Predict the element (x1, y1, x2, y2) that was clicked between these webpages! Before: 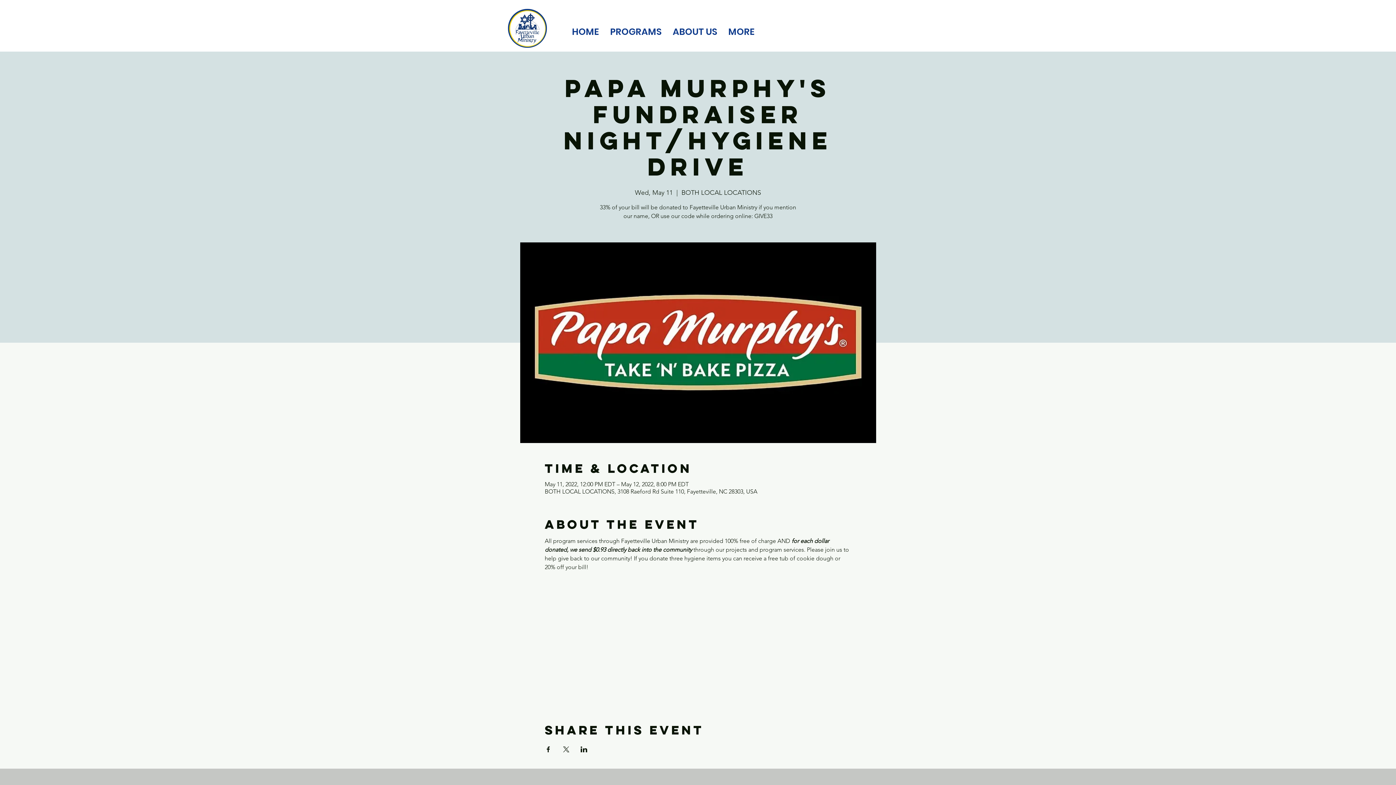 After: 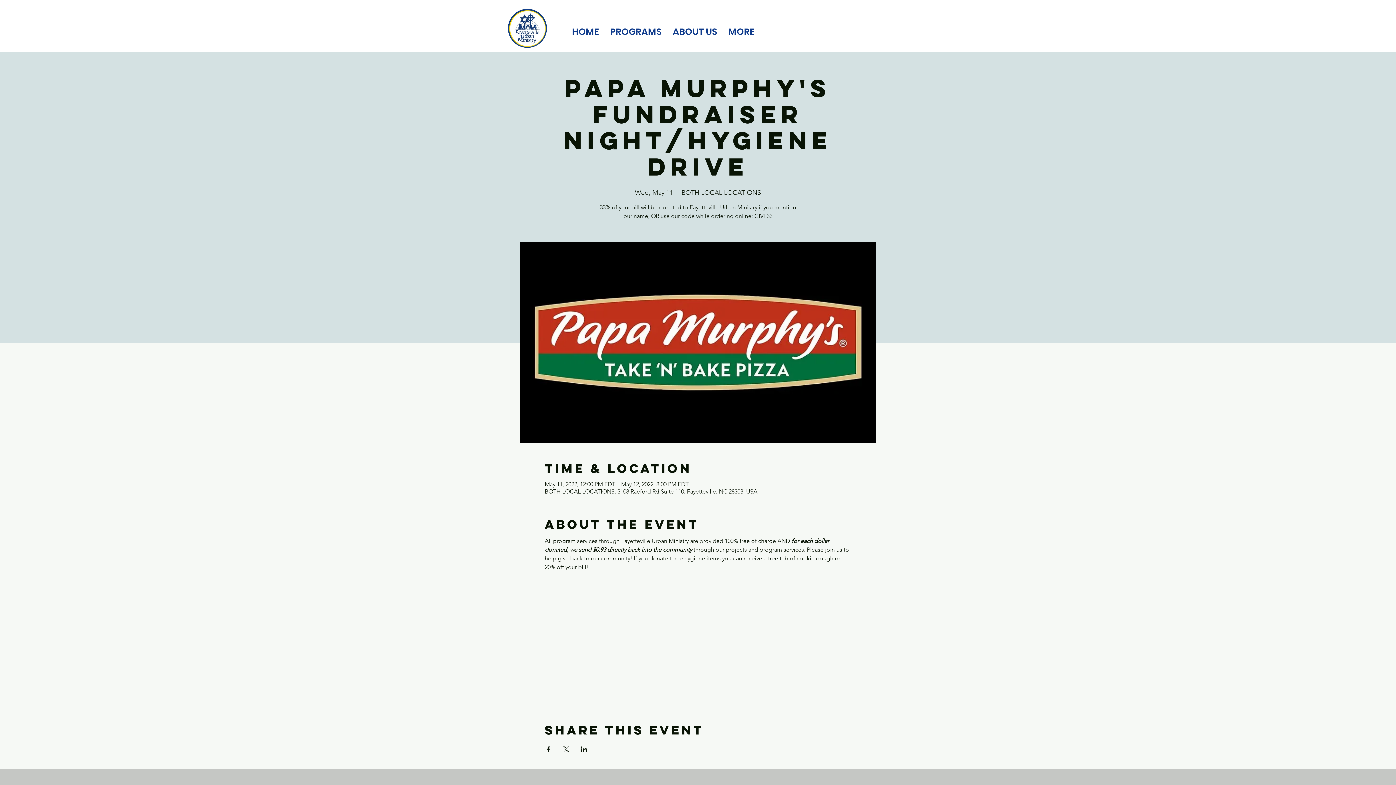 Action: bbox: (544, 746, 551, 752) label: Share event on Facebook